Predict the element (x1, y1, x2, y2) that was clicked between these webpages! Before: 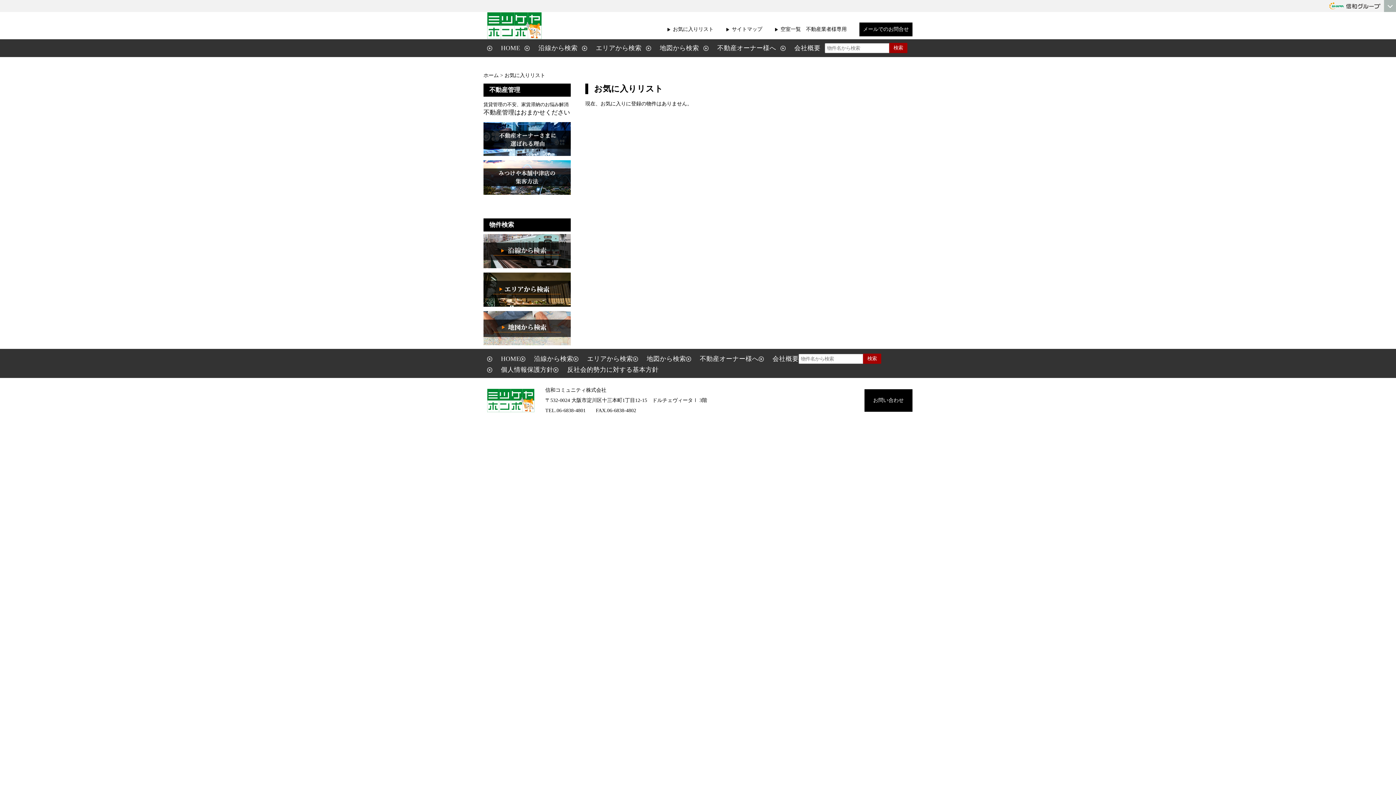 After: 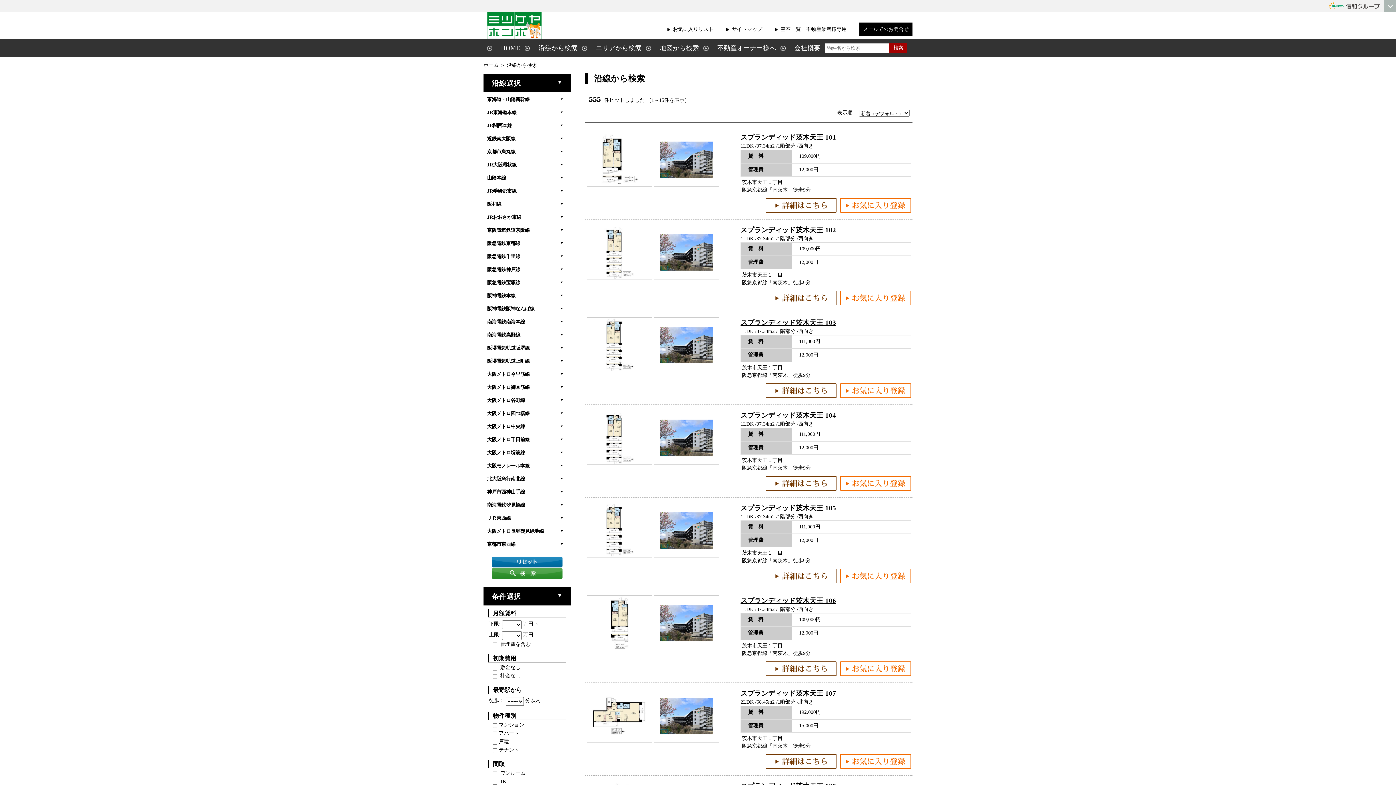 Action: bbox: (863, 353, 881, 364) label: 検索